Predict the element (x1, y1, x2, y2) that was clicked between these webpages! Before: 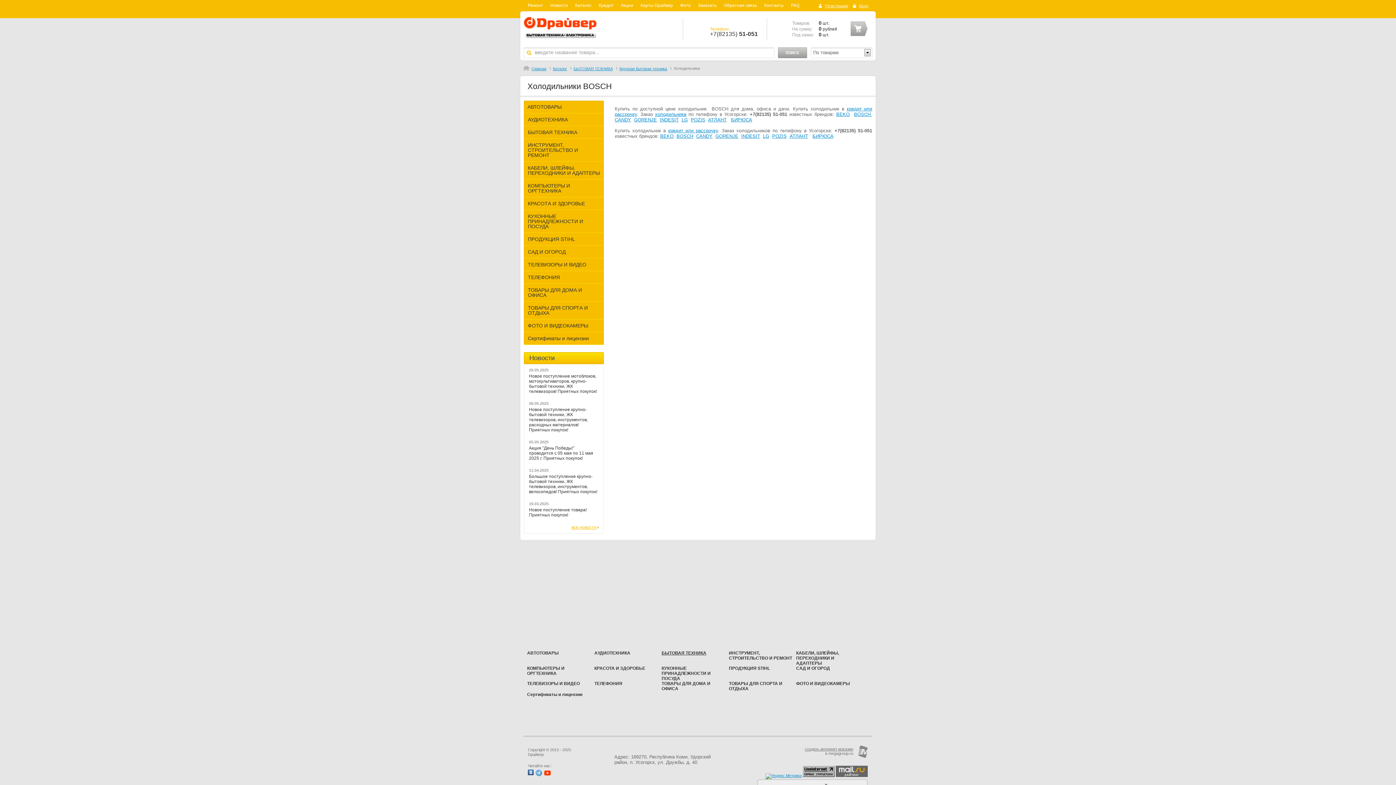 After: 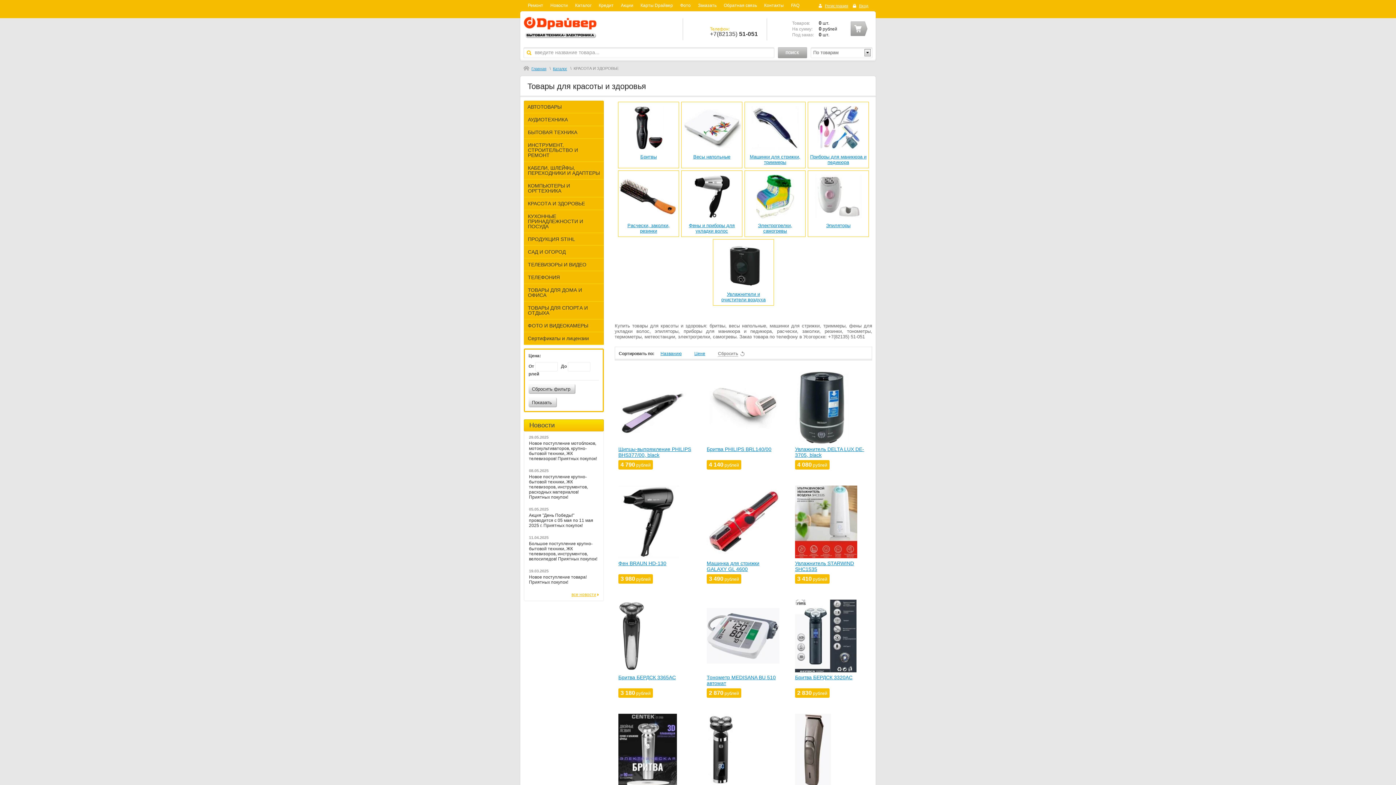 Action: label: КРАСОТА И ЗДОРОВЬЕ bbox: (594, 666, 645, 671)